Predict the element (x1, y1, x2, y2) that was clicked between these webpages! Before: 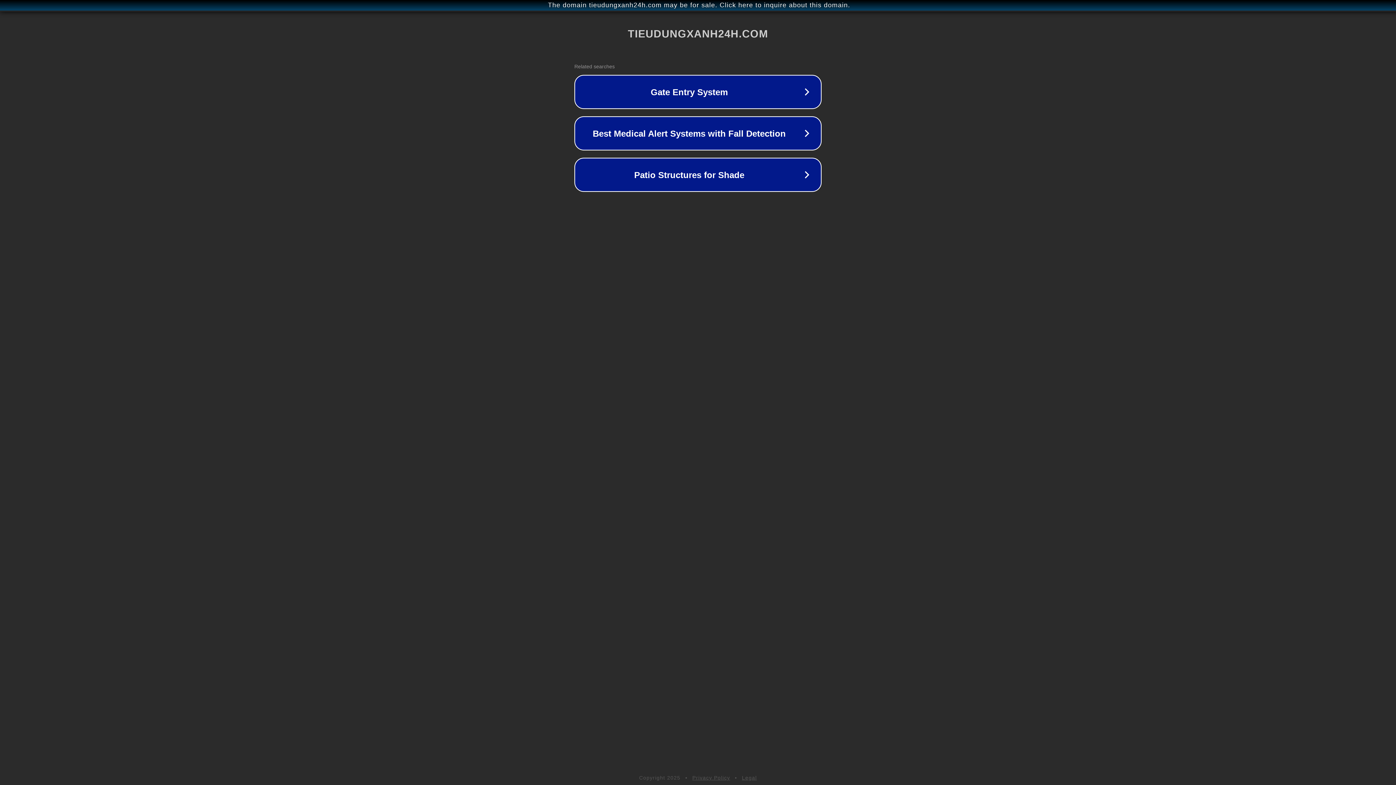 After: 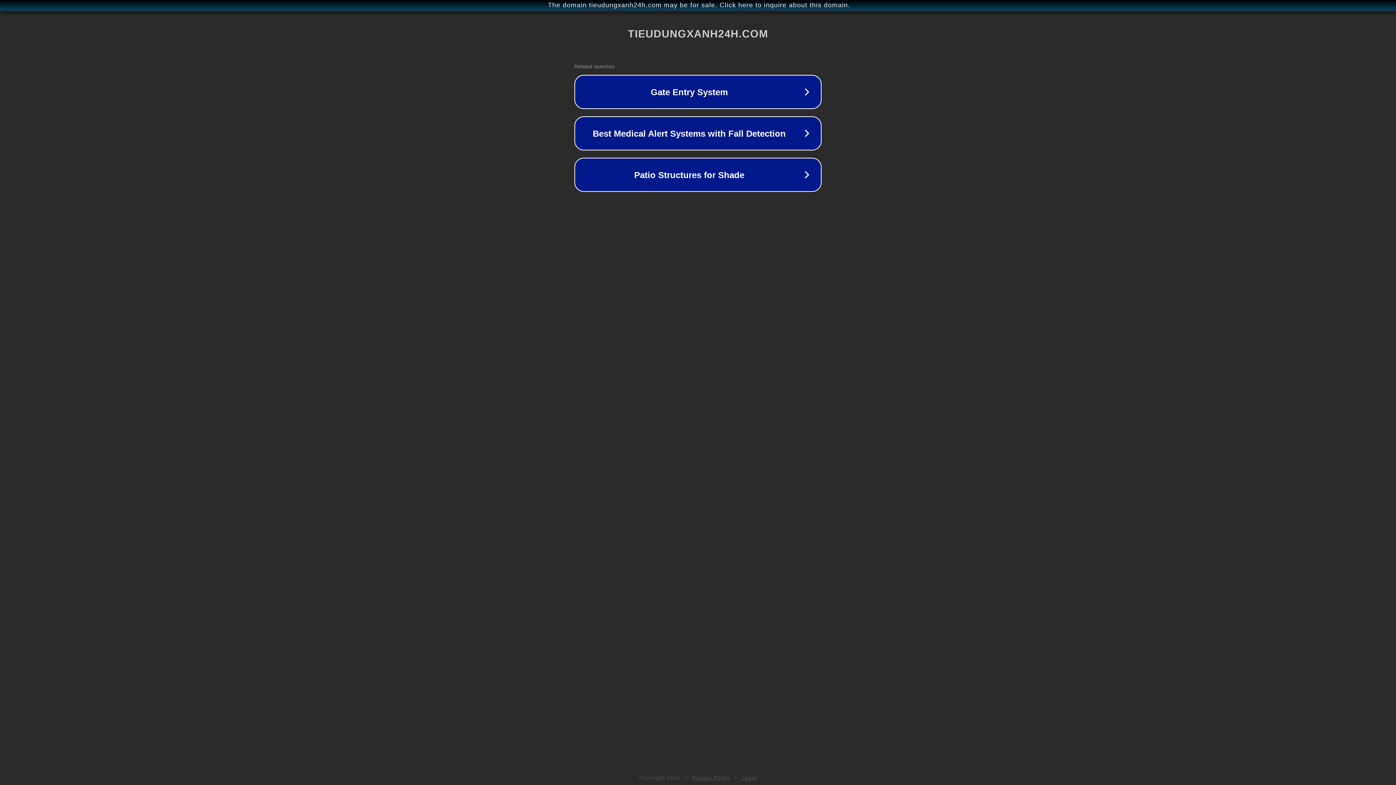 Action: bbox: (742, 775, 757, 781) label: Legal